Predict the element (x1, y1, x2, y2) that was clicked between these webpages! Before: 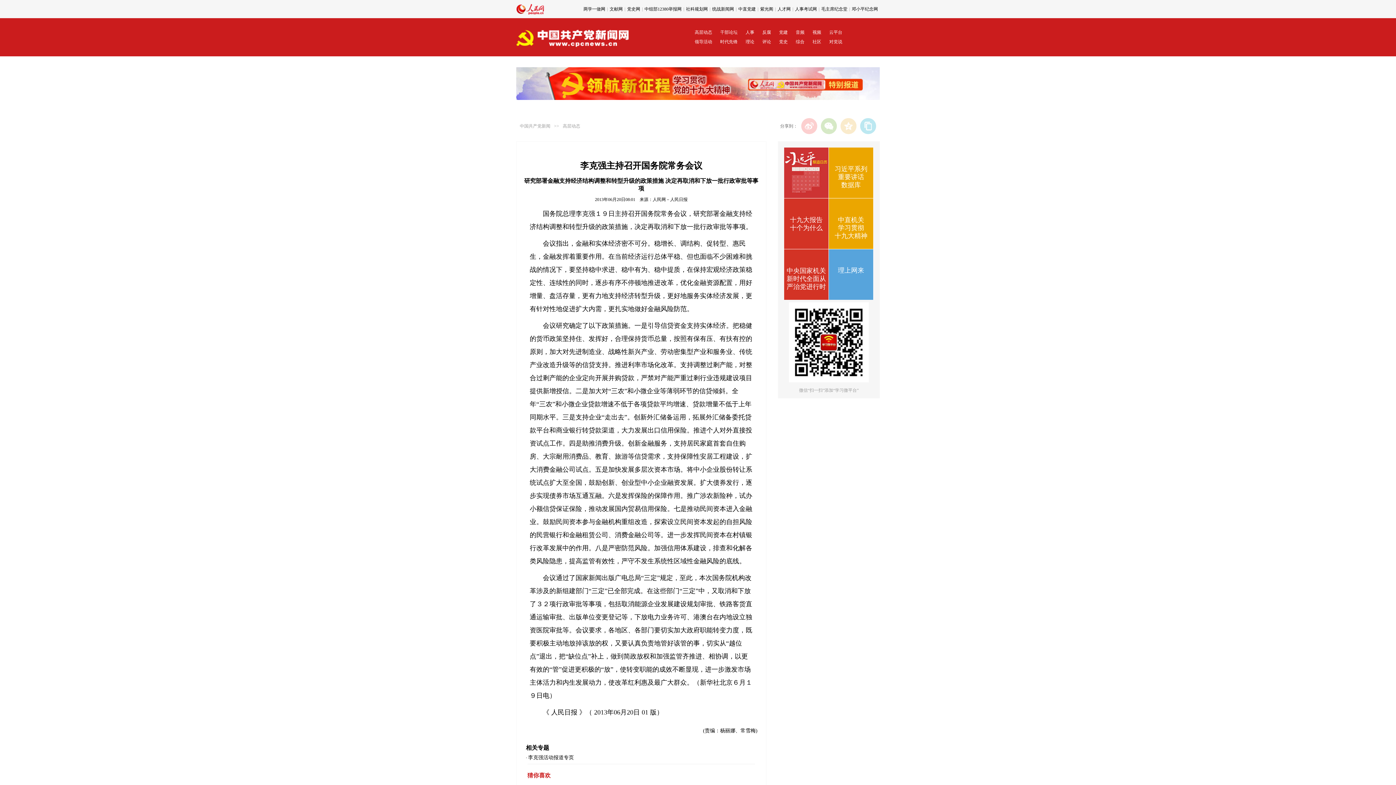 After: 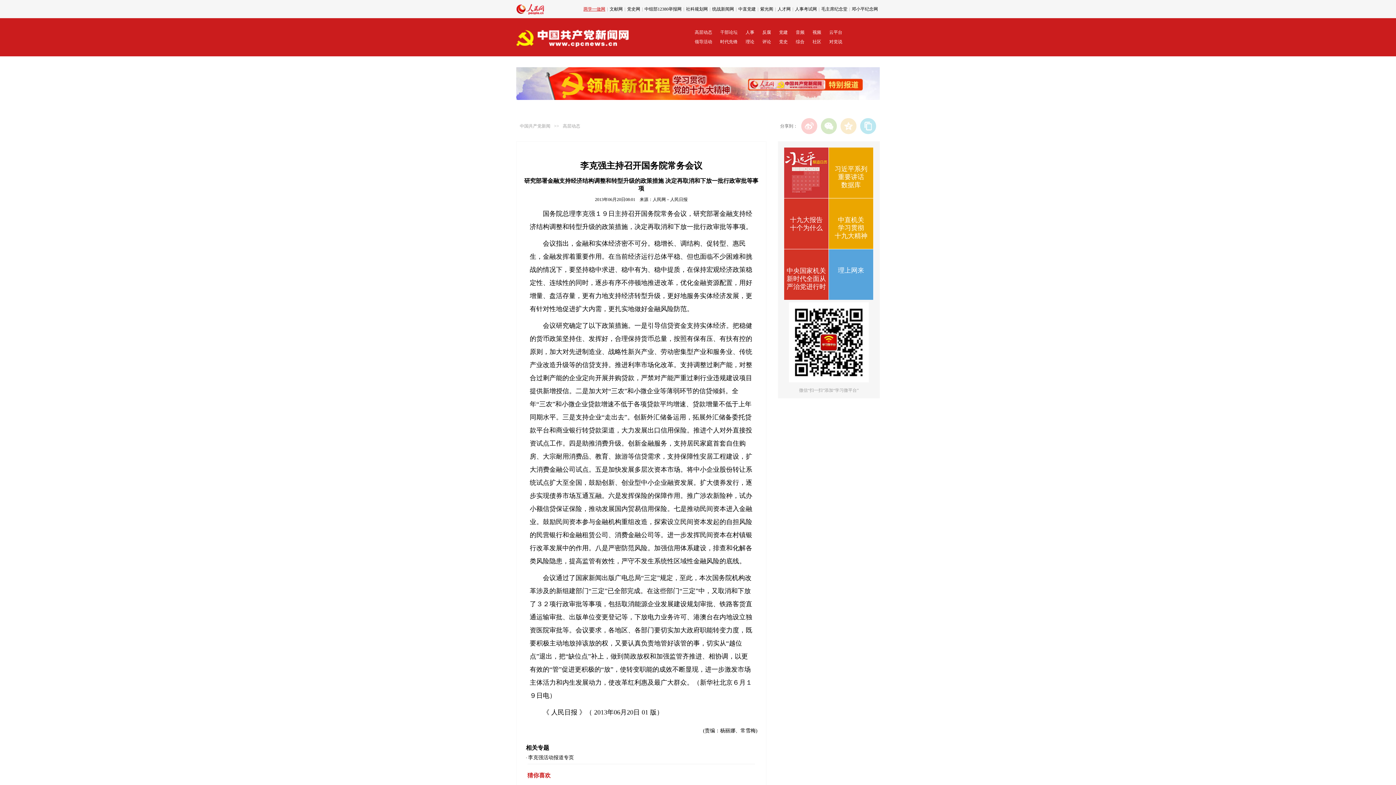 Action: bbox: (583, 6, 605, 11) label: 两学一做网